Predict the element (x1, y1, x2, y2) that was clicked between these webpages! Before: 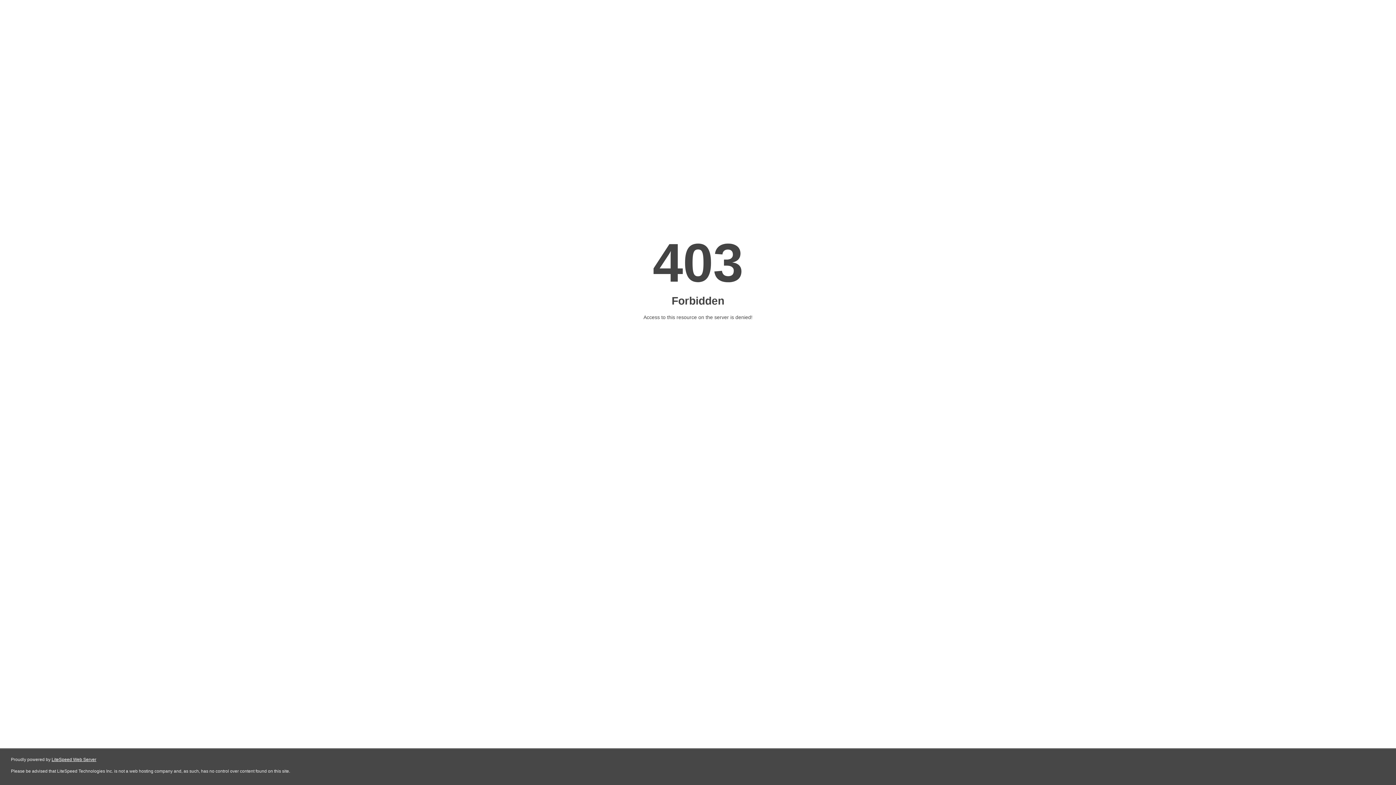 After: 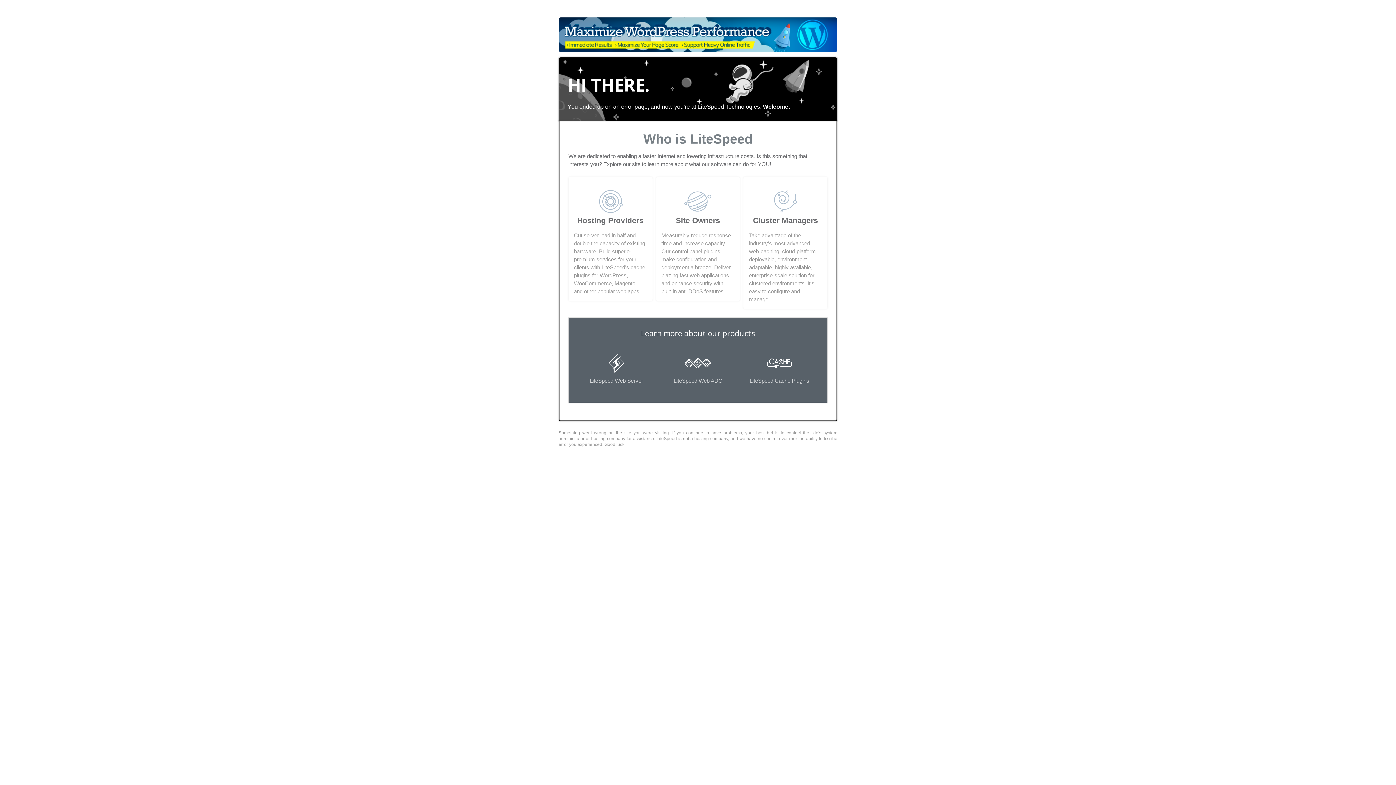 Action: bbox: (51, 757, 96, 762) label: LiteSpeed Web Server